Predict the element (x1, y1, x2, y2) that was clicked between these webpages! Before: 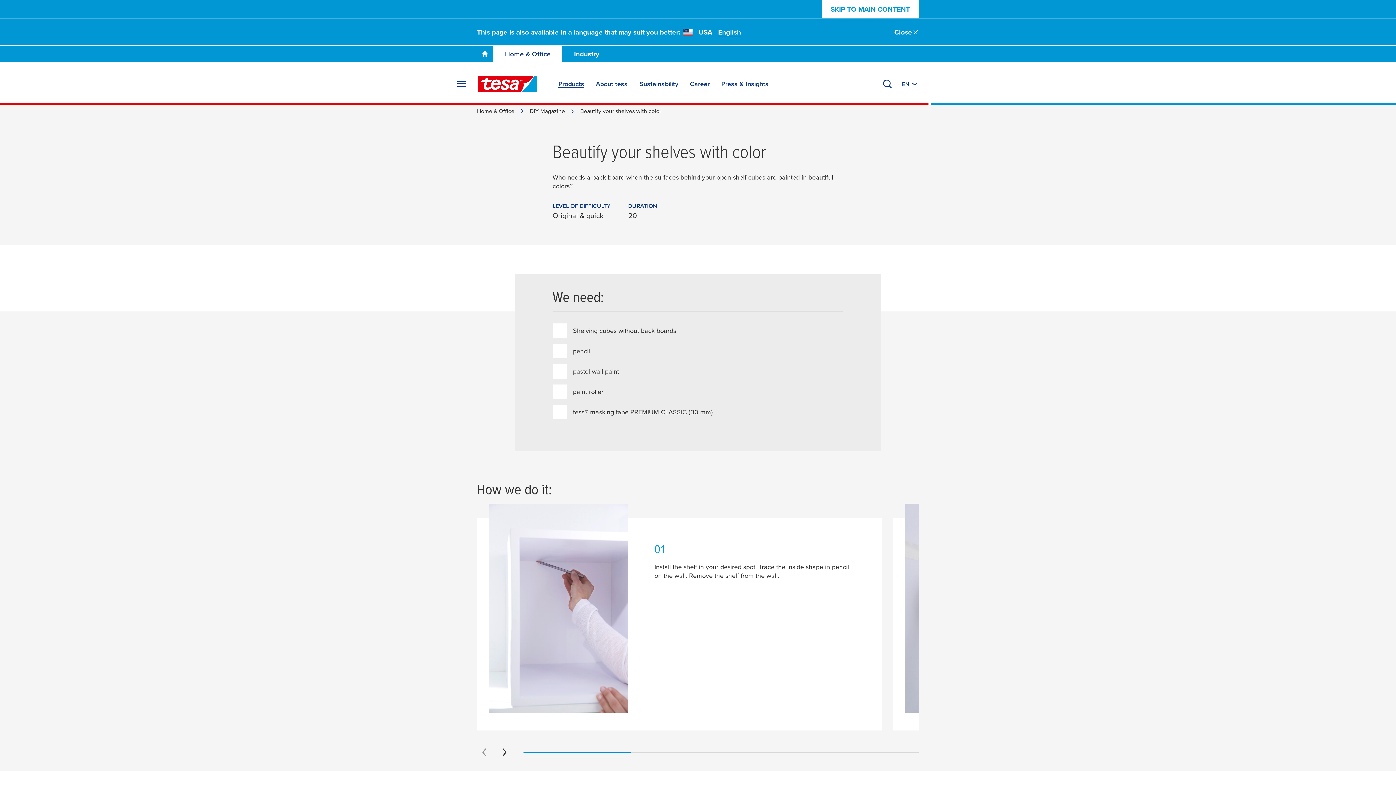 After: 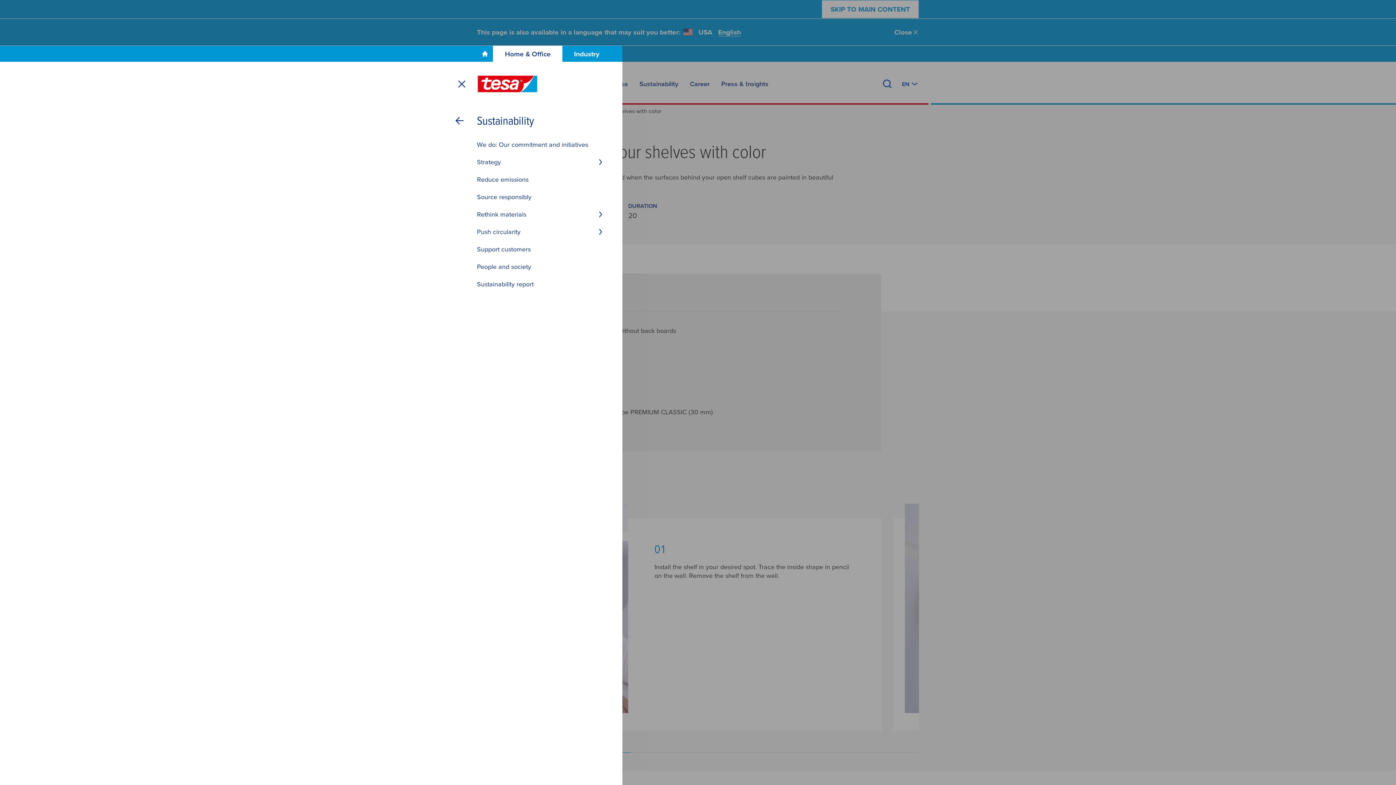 Action: bbox: (639, 76, 678, 91) label: Sustainability